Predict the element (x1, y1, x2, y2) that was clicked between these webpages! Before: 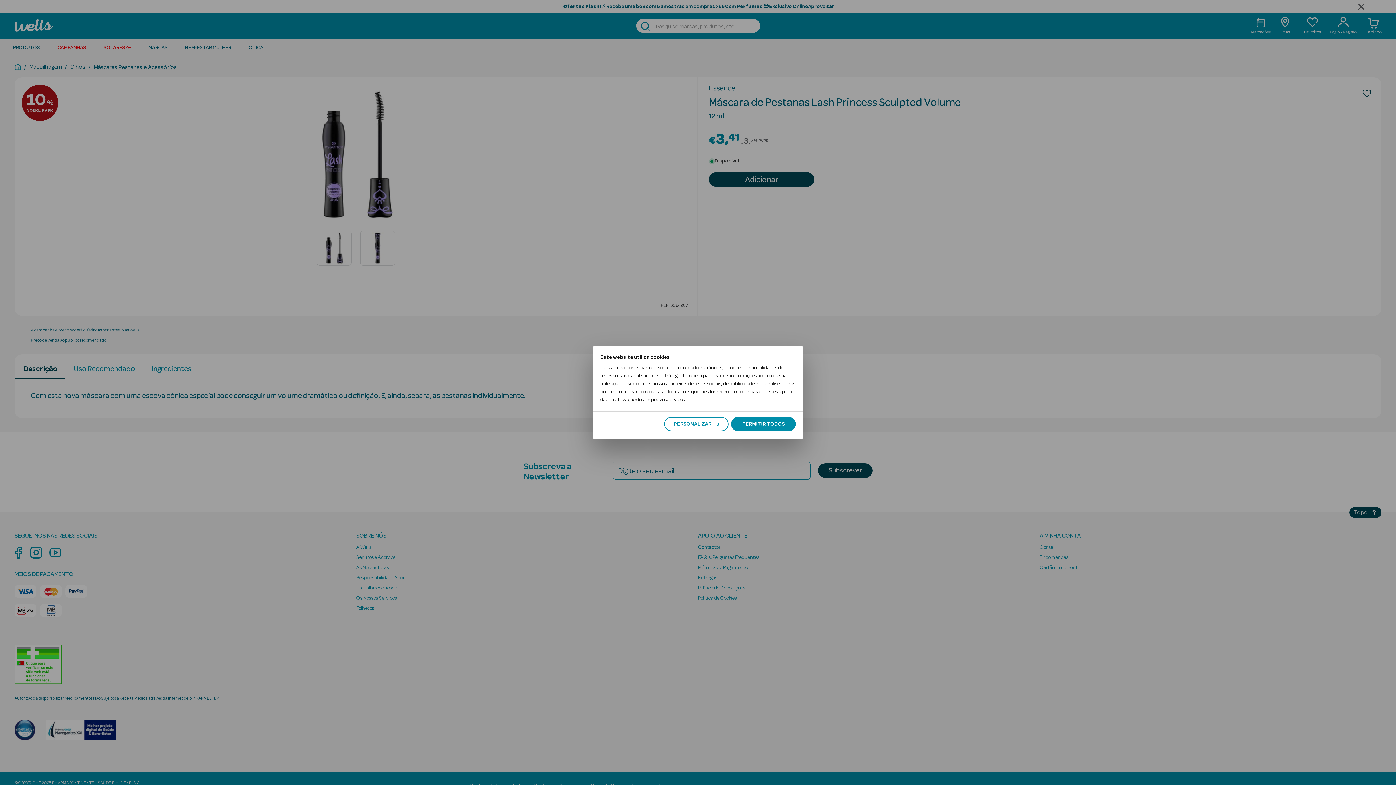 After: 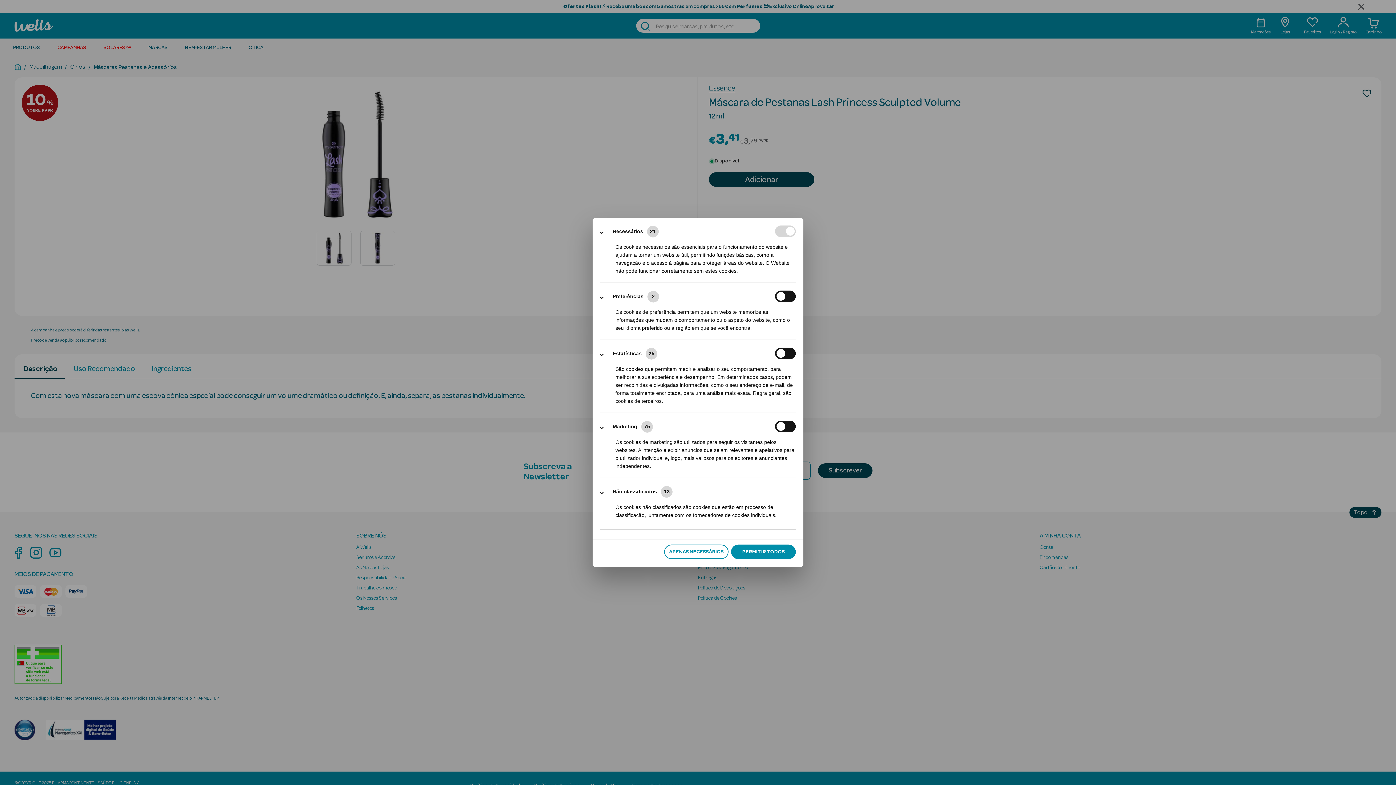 Action: bbox: (664, 417, 728, 431) label: PERSONALIZAR